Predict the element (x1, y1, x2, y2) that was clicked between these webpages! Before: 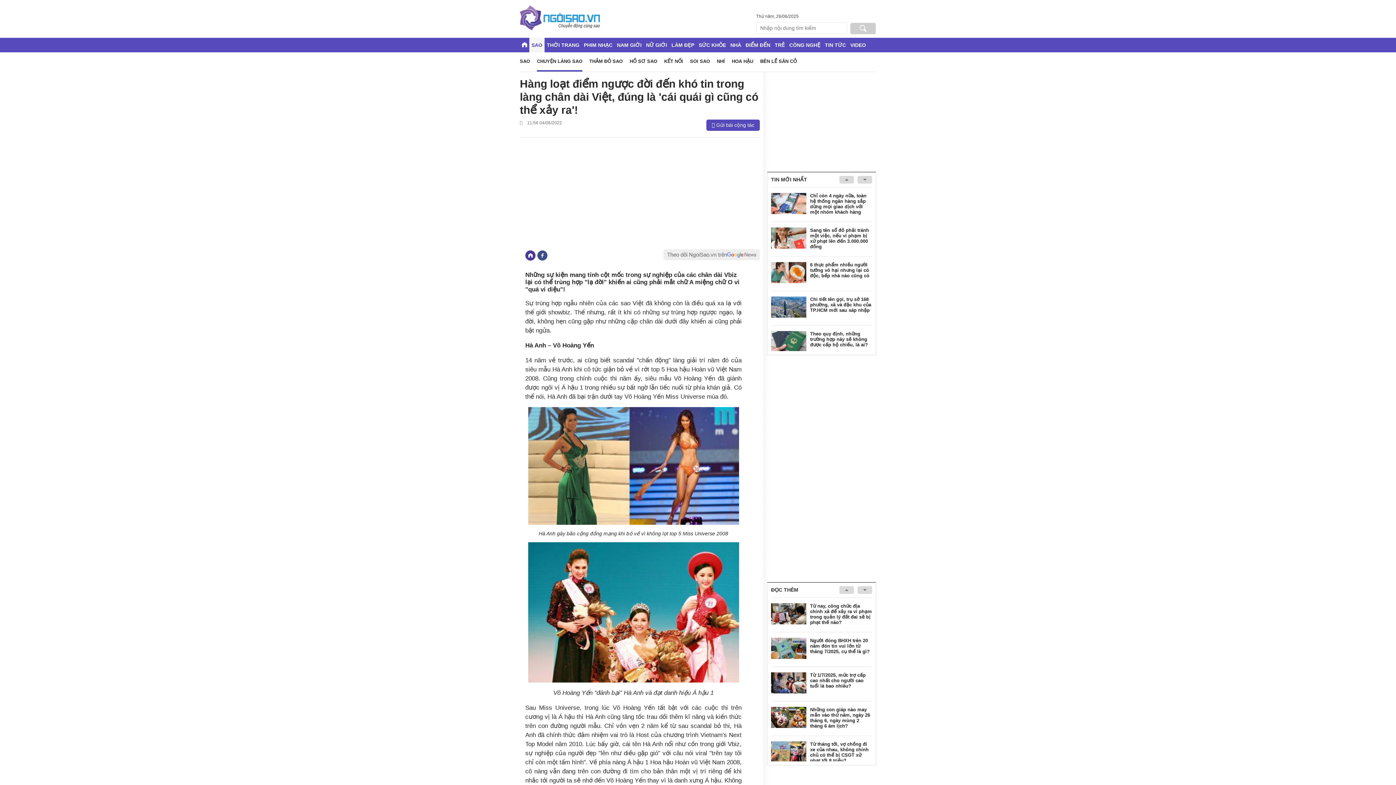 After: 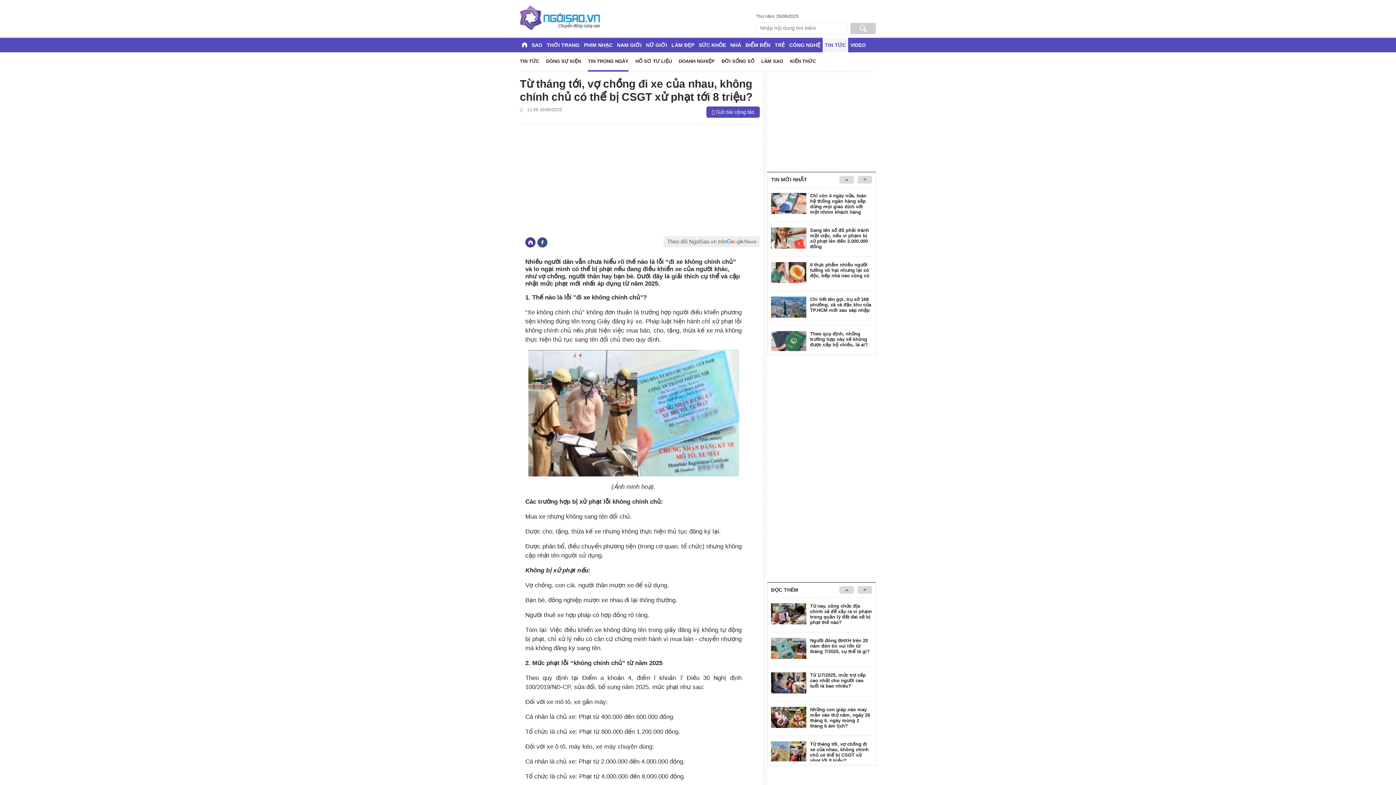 Action: label: Từ tháng tới, vợ chồng đi xe của nhau, không chính chủ có thể bị CSGT xử phạt tới 8 triệu? bbox: (810, 741, 872, 763)